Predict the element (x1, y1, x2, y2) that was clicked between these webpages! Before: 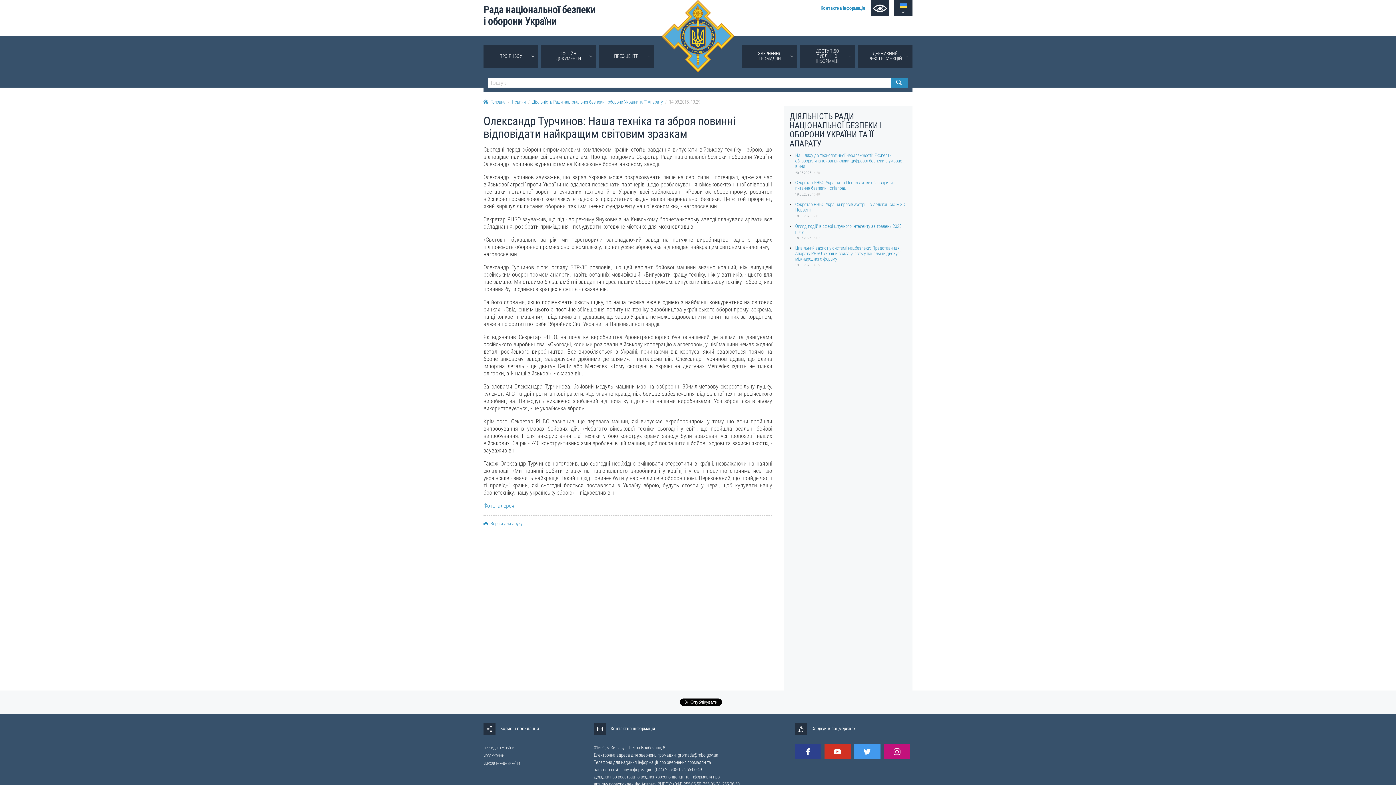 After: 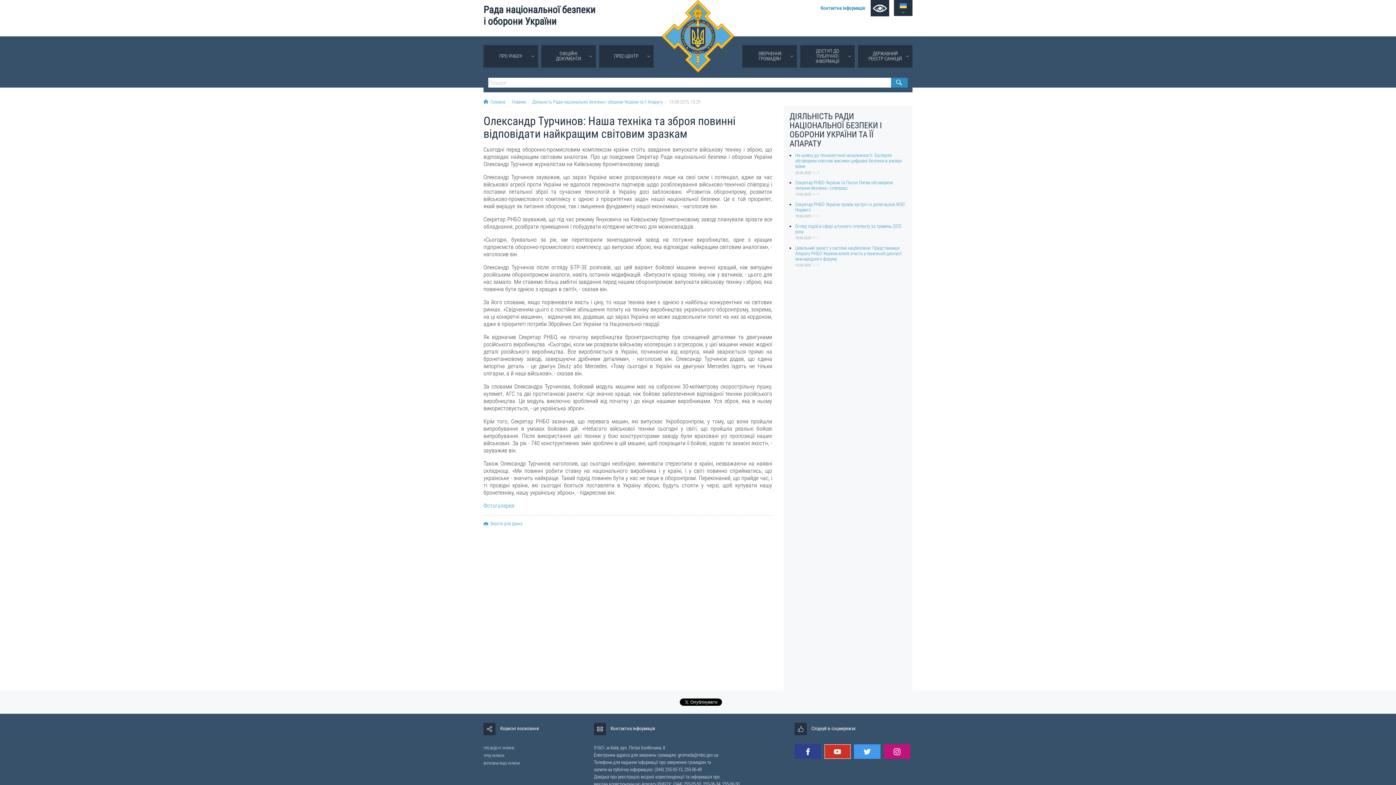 Action: bbox: (824, 744, 850, 759)